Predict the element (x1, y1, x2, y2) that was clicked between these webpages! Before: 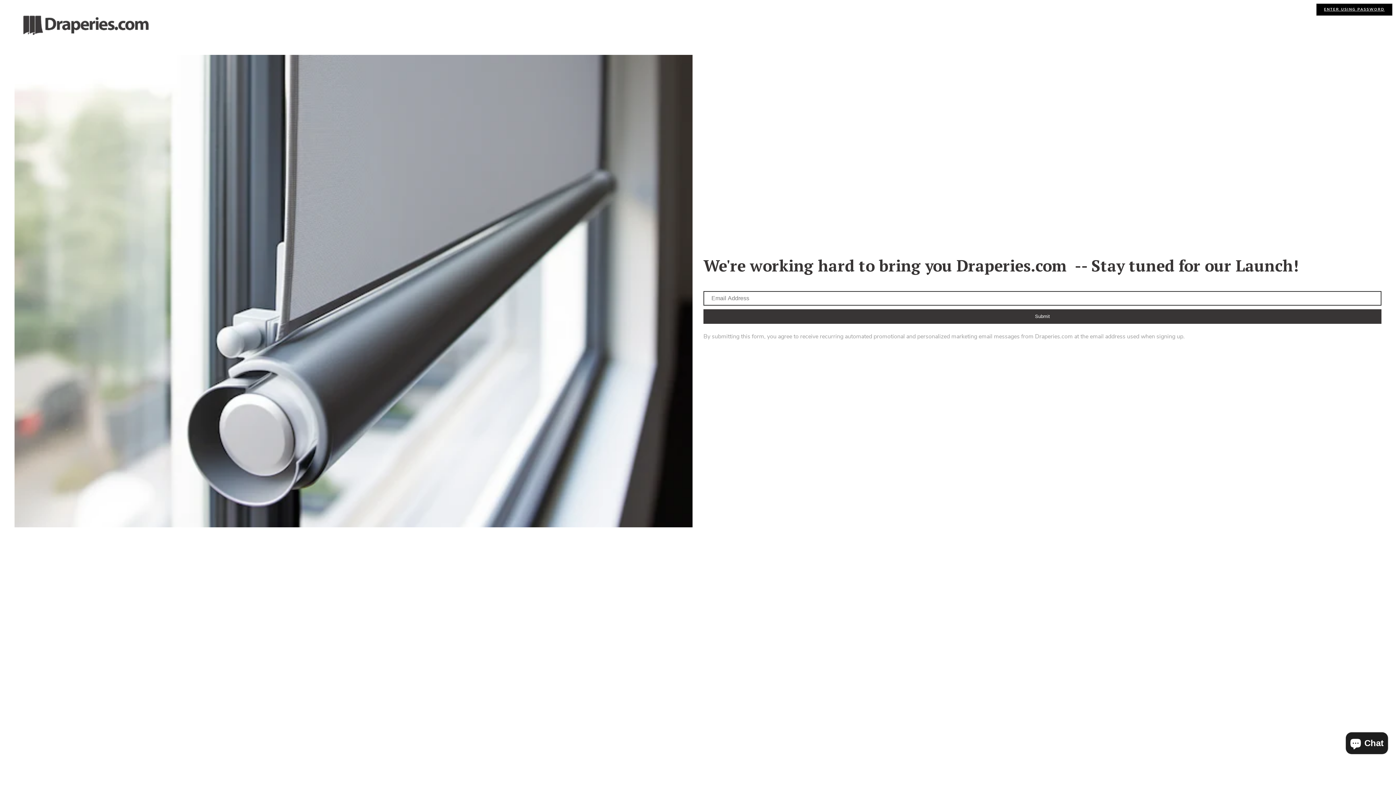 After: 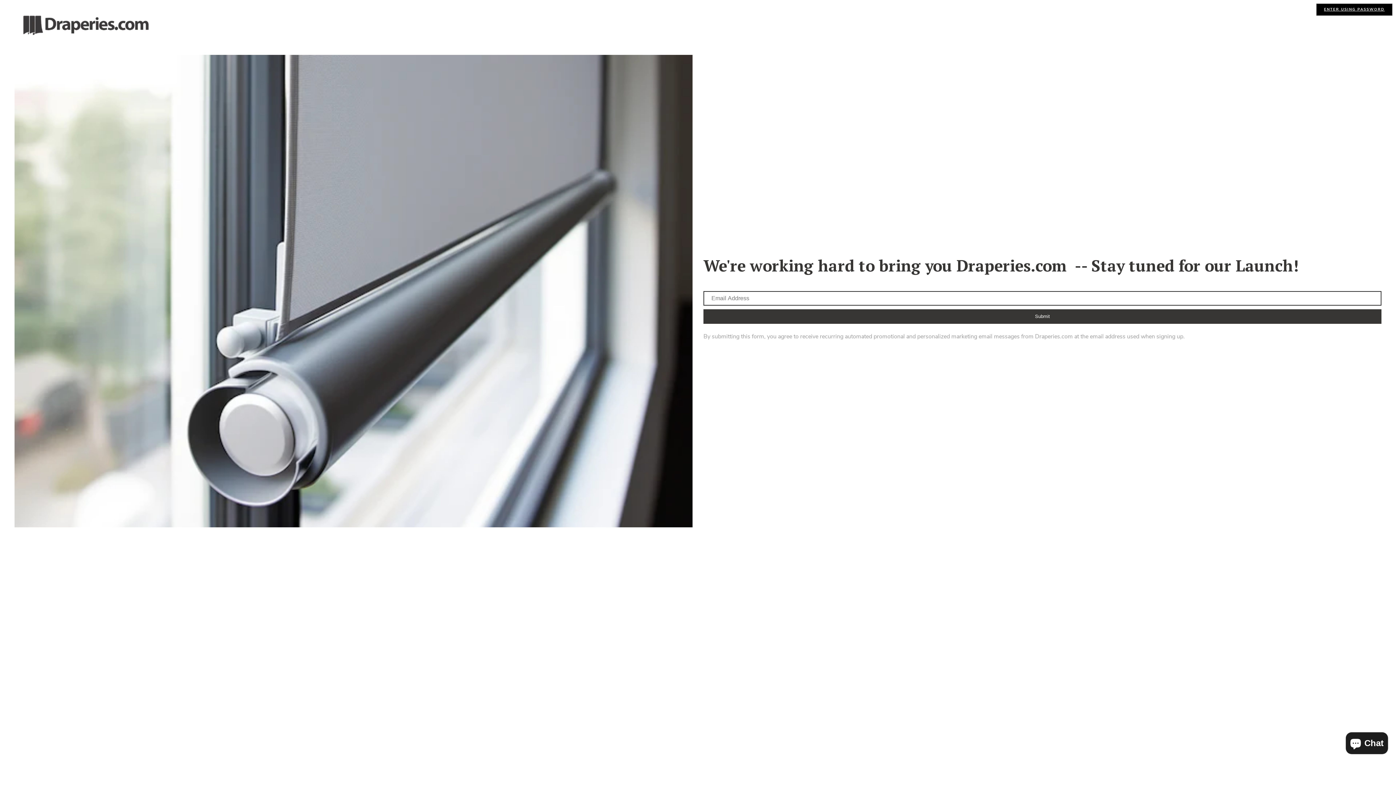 Action: bbox: (703, 309, 1381, 323) label: Submit